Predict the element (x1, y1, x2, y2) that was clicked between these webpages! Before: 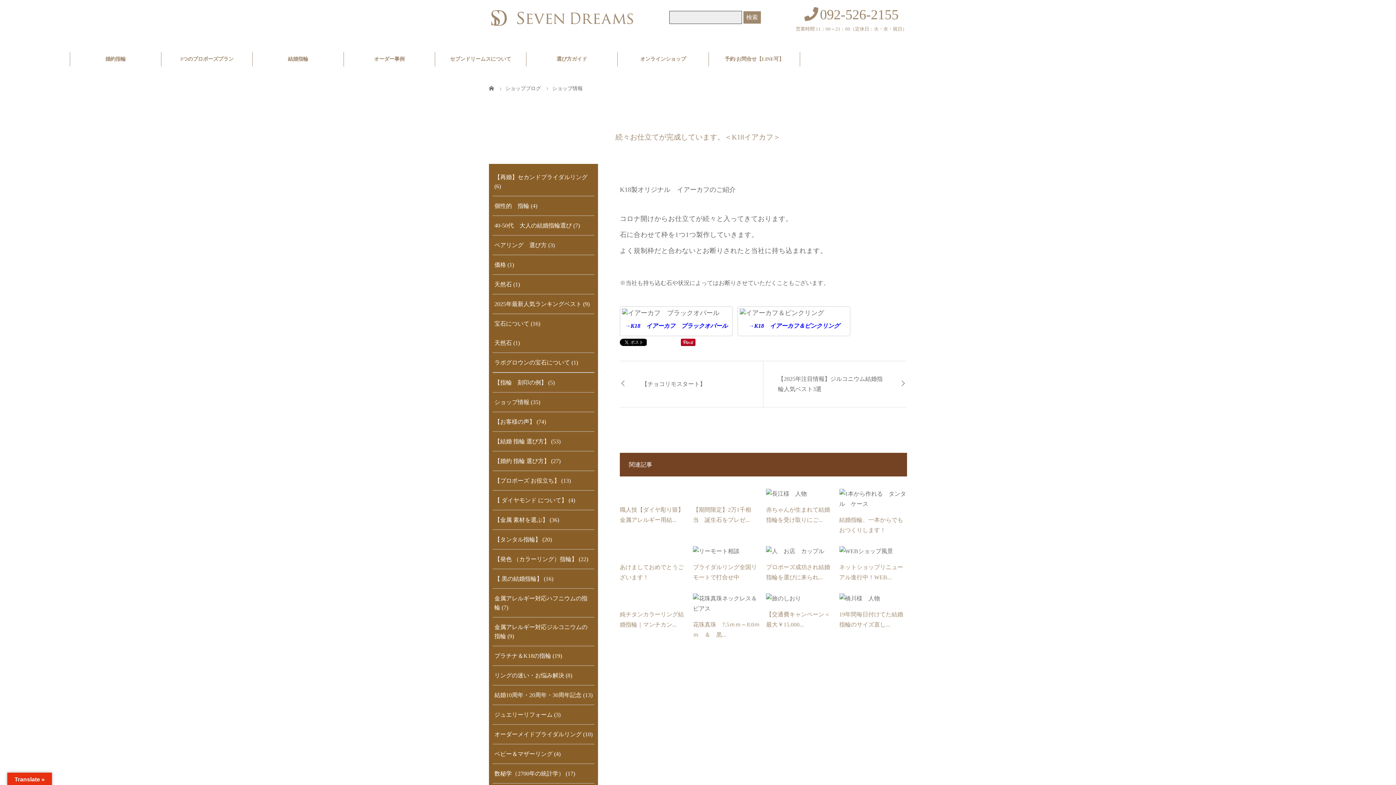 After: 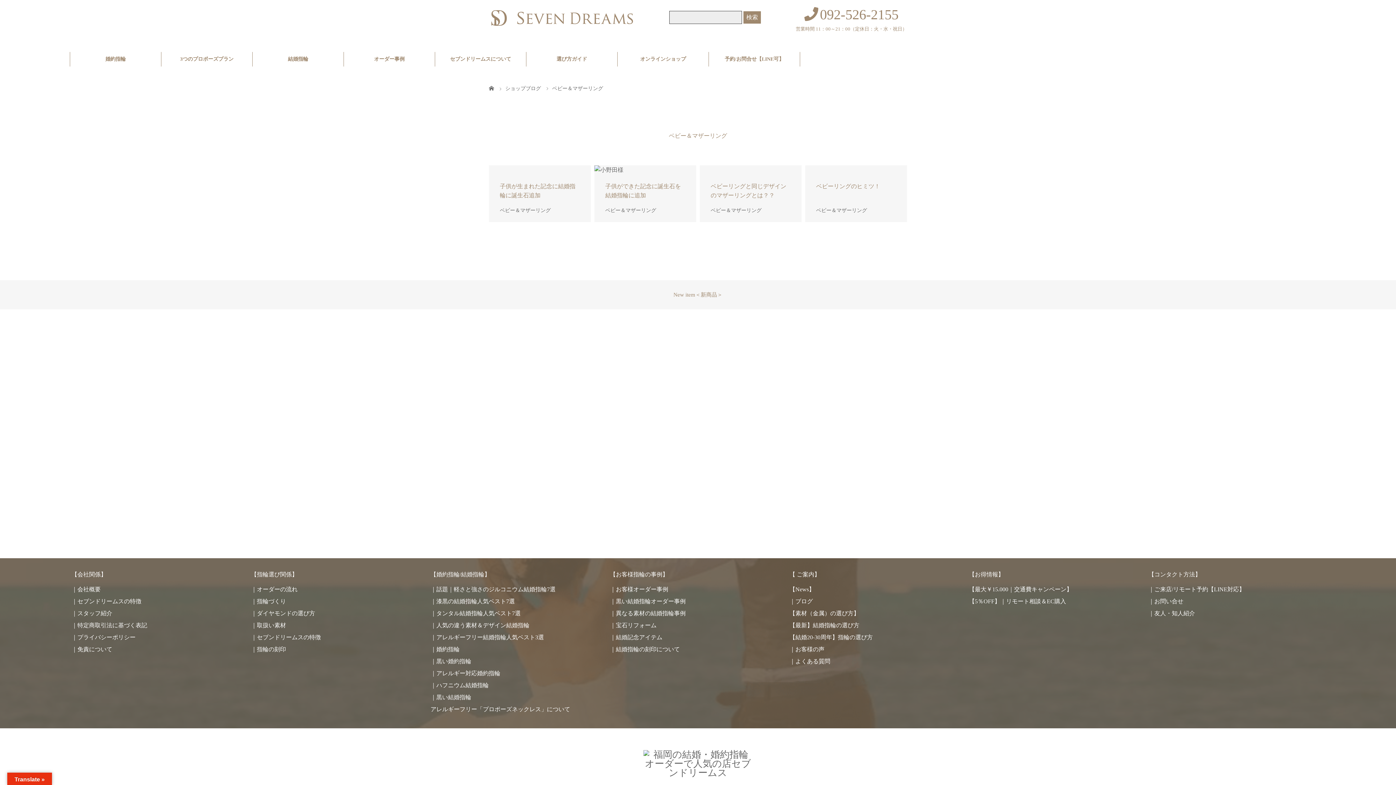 Action: bbox: (492, 744, 594, 764) label: ベビー＆マザーリング (4)